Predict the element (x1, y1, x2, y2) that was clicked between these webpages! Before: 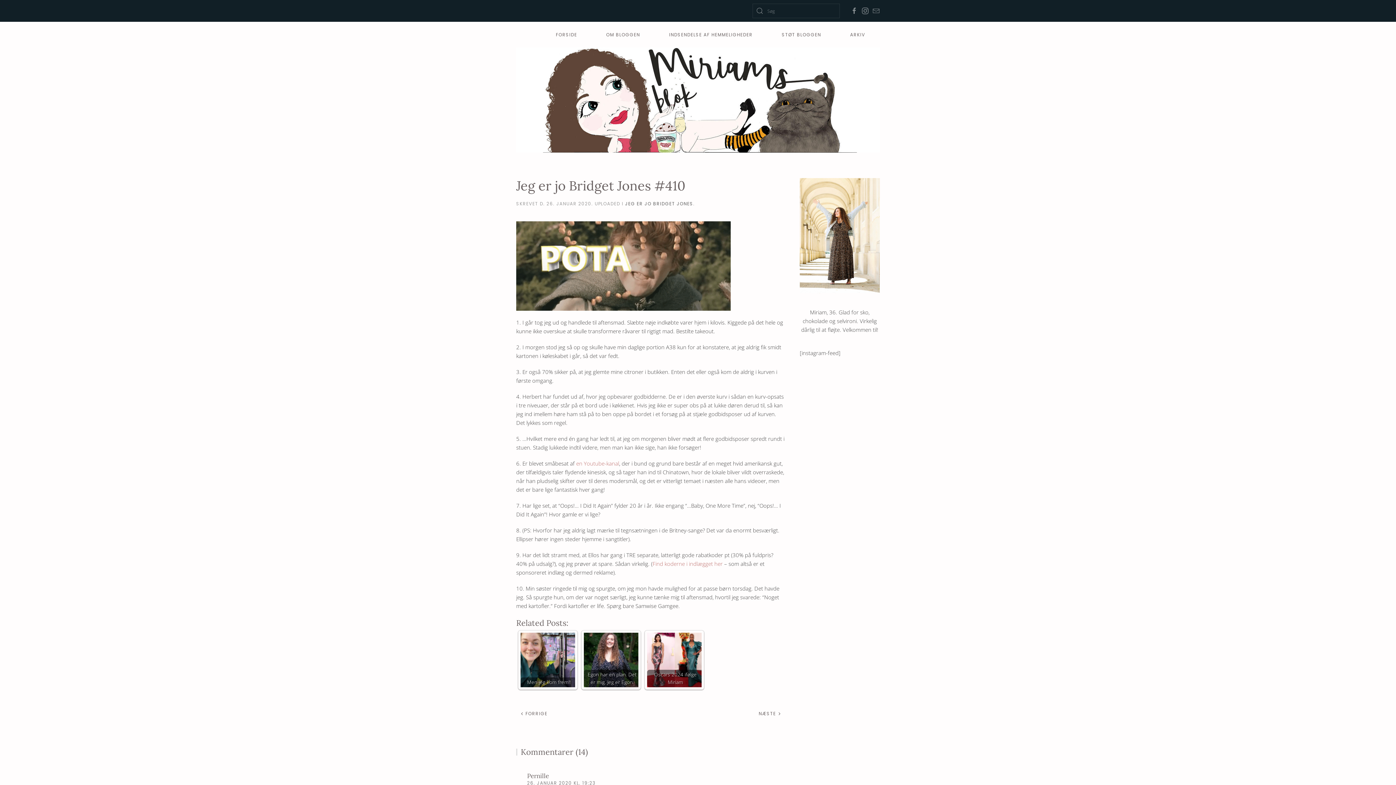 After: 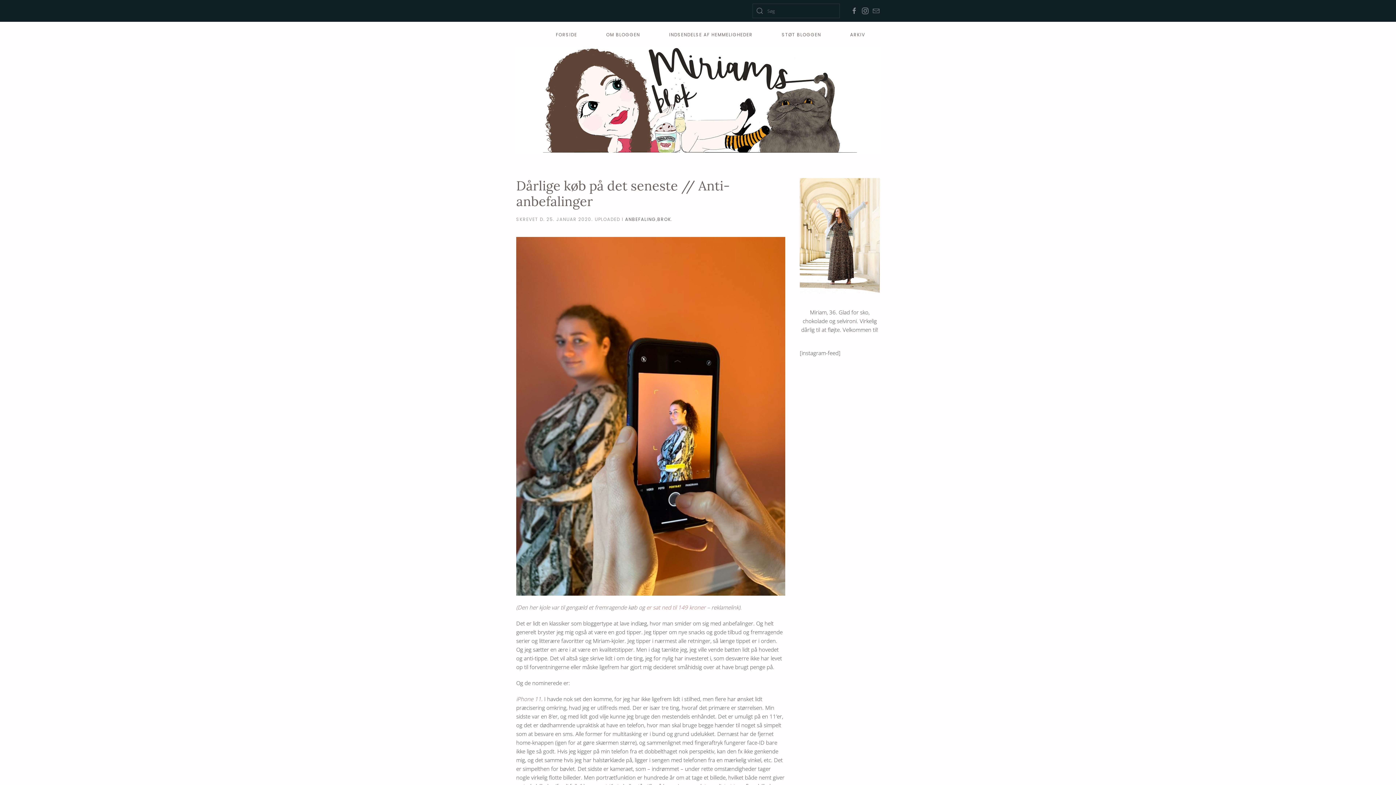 Action: label:  FORRIGE bbox: (516, 706, 551, 721)